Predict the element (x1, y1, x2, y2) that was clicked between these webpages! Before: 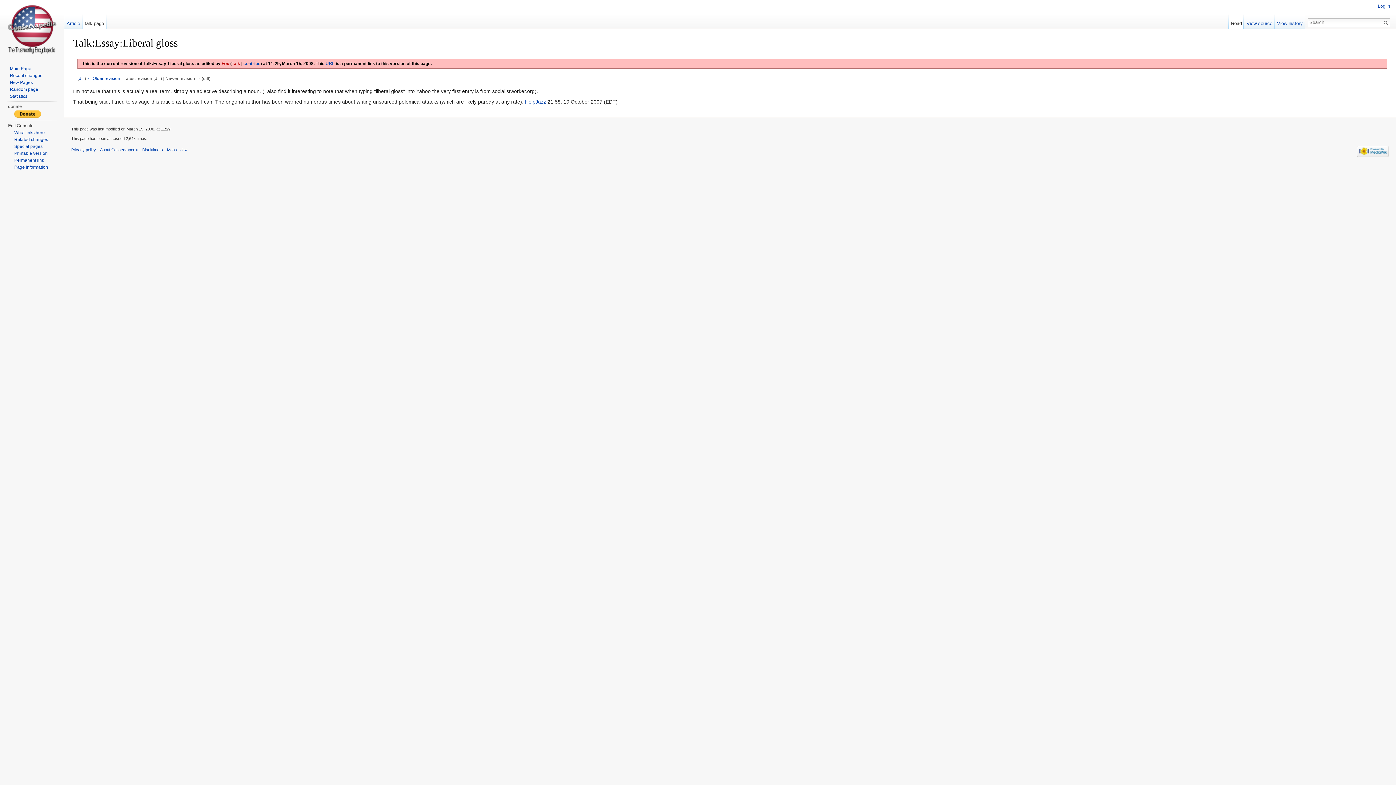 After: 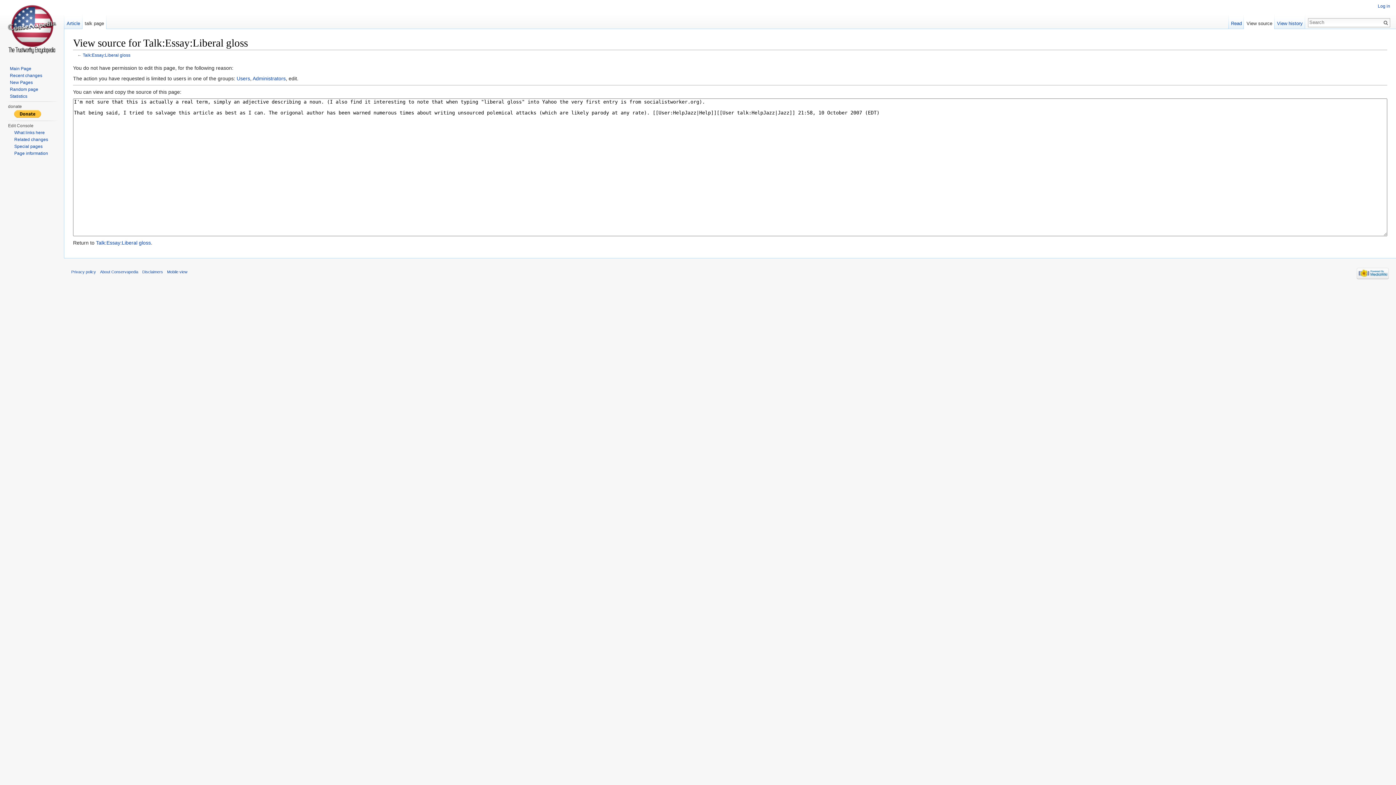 Action: bbox: (1244, 14, 1274, 29) label: View source